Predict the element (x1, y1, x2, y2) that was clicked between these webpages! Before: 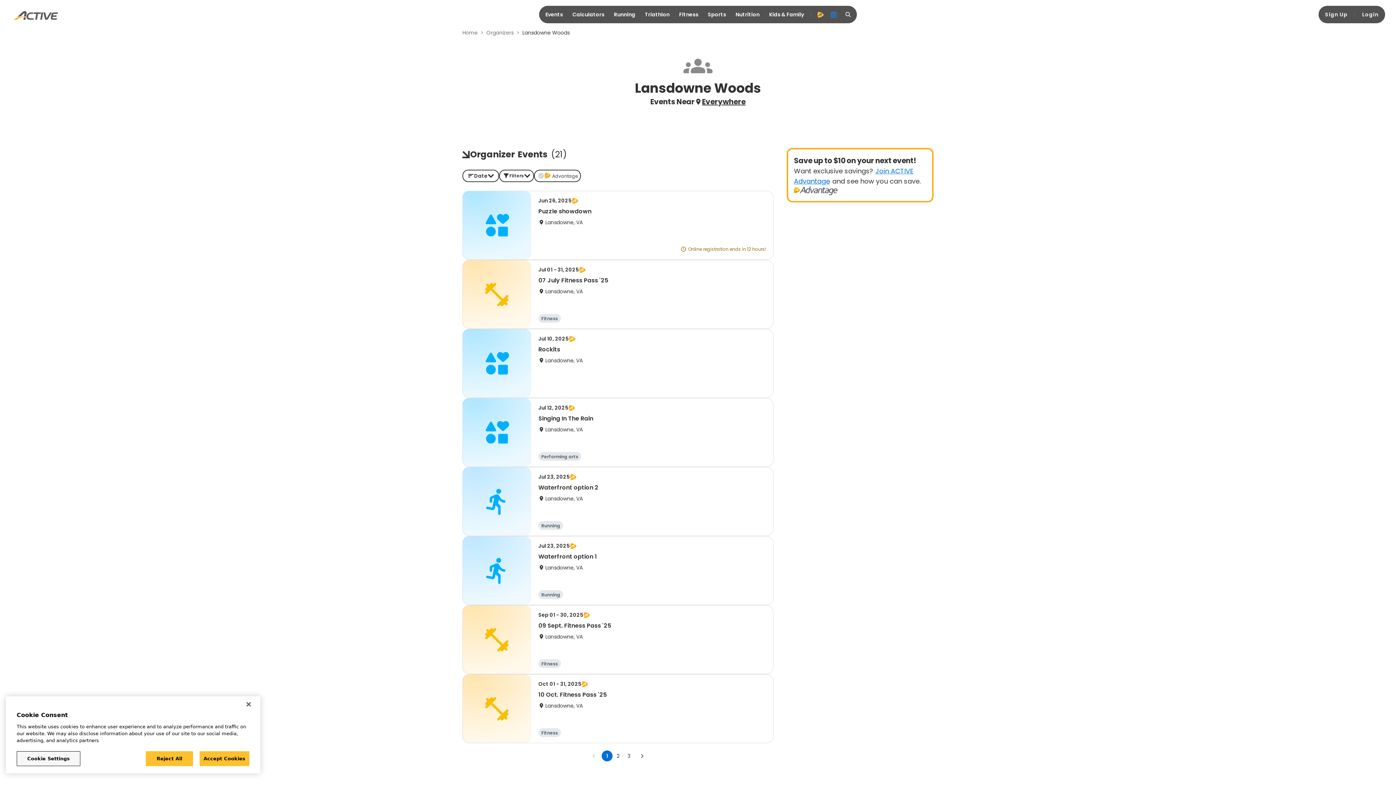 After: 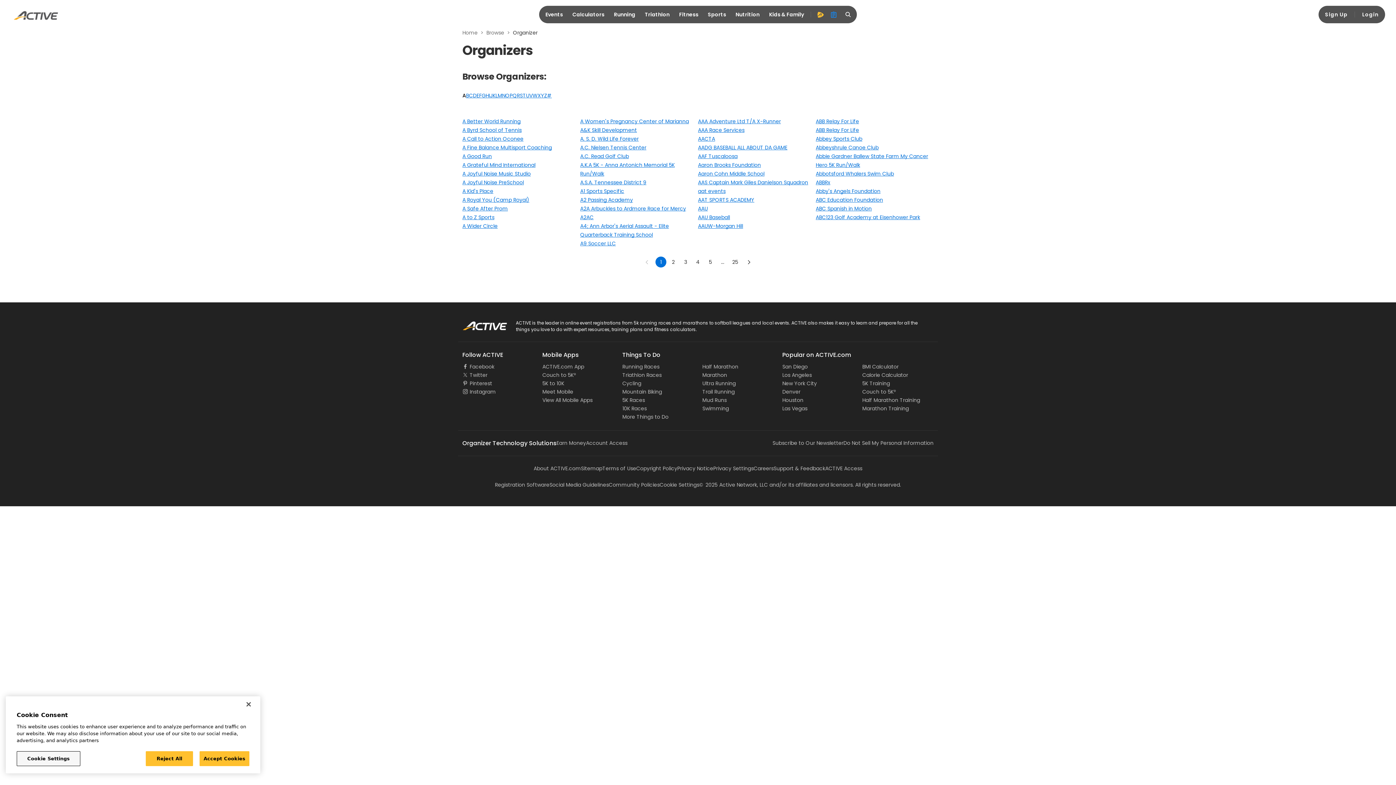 Action: label: Organizers bbox: (486, 29, 513, 36)